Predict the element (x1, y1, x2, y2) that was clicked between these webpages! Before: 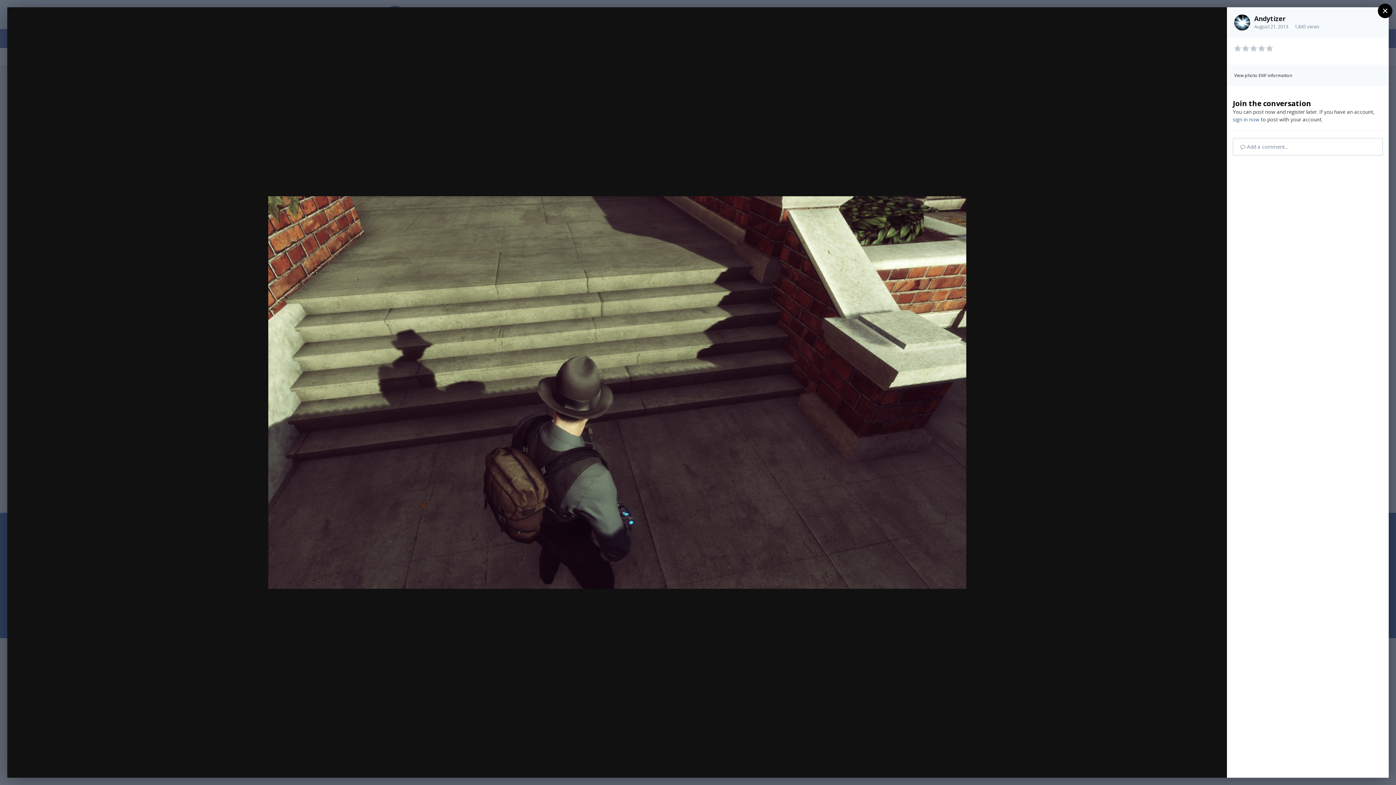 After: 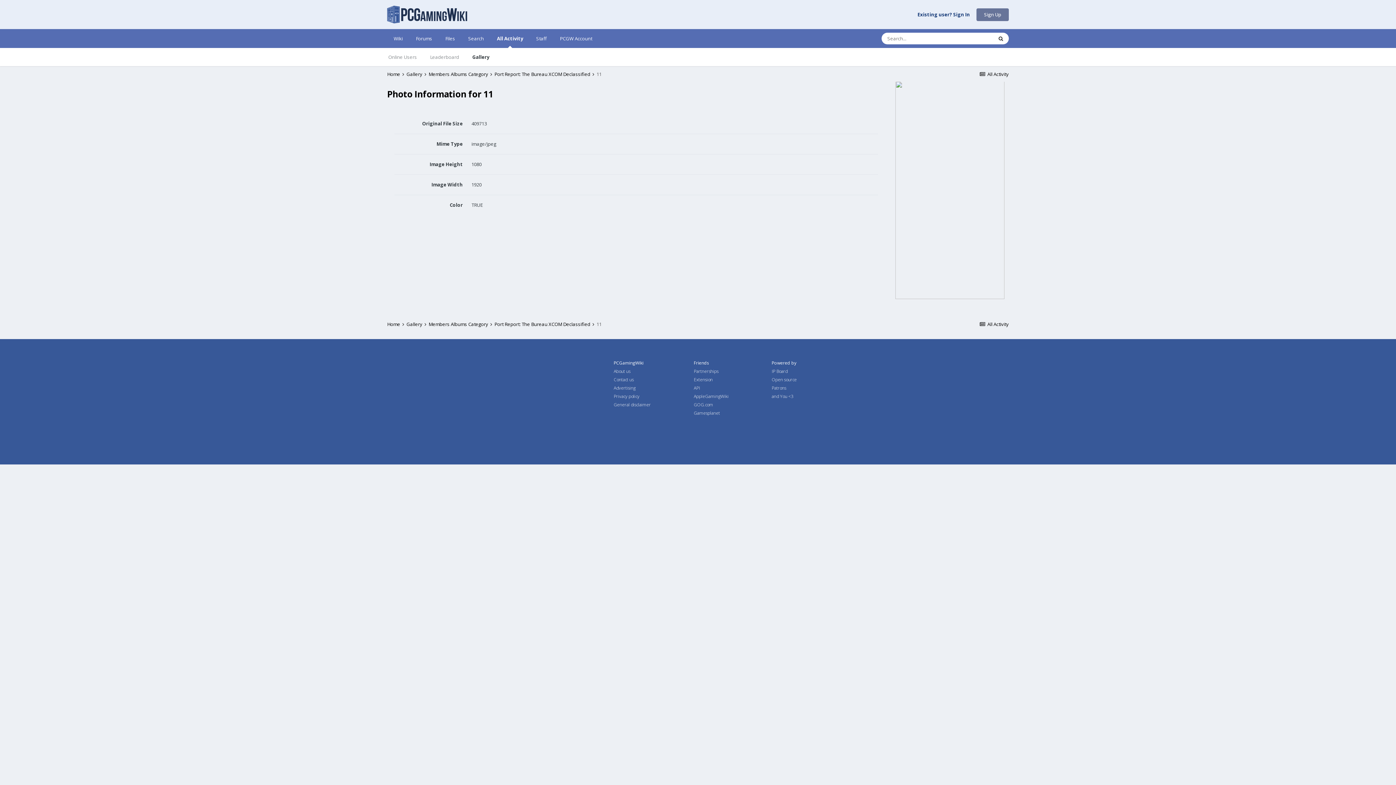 Action: bbox: (1234, 72, 1290, 78) label: View photo EXIF information